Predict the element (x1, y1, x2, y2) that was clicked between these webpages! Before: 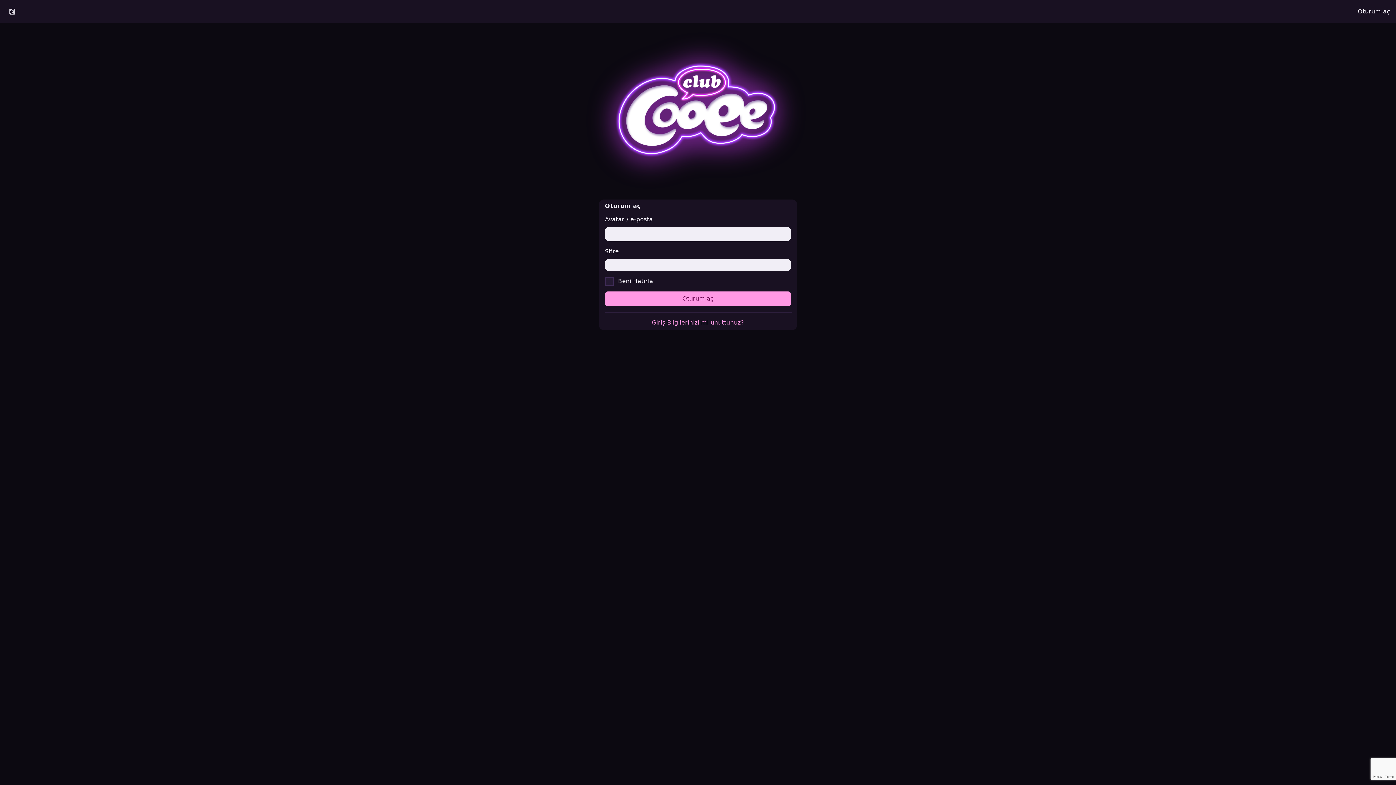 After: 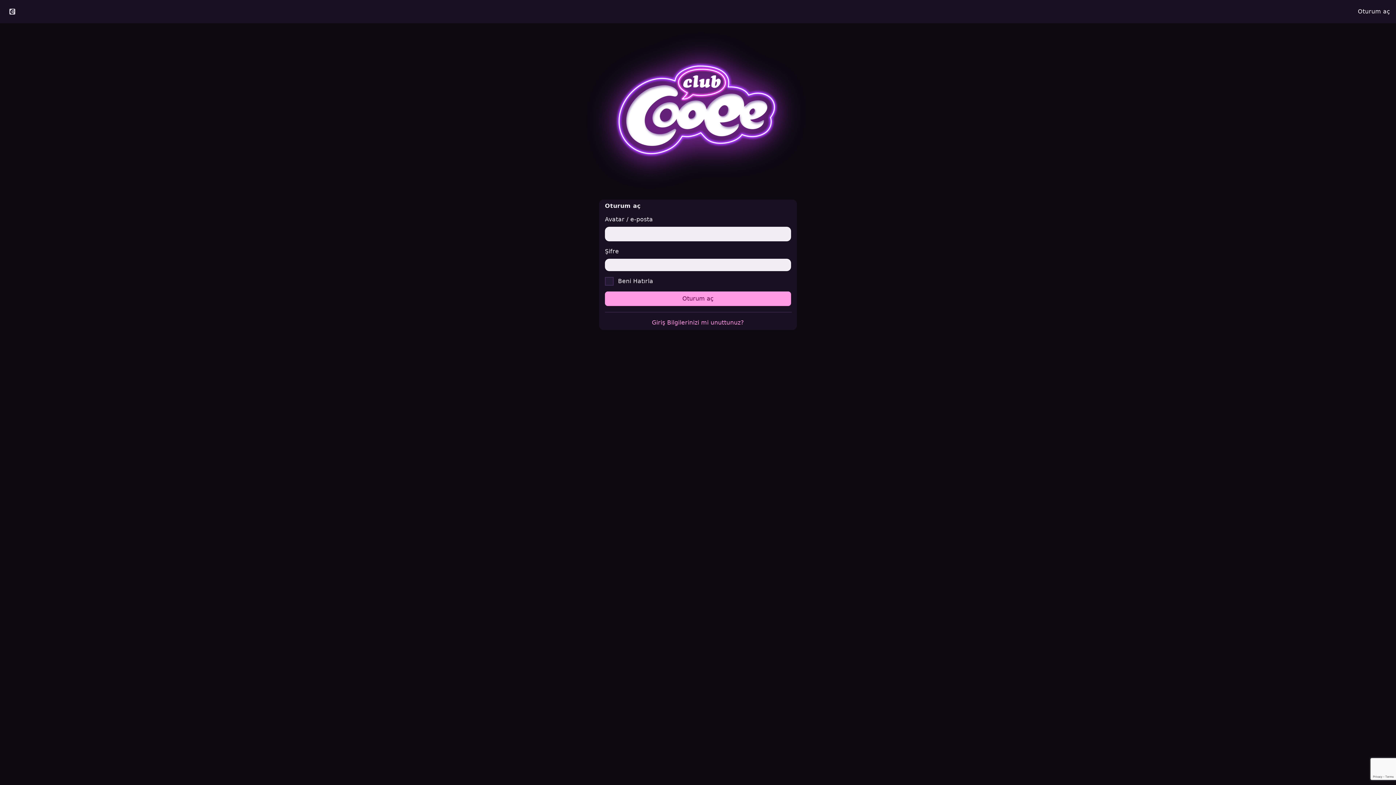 Action: bbox: (1352, 2, 1396, 20) label: Oturum aç